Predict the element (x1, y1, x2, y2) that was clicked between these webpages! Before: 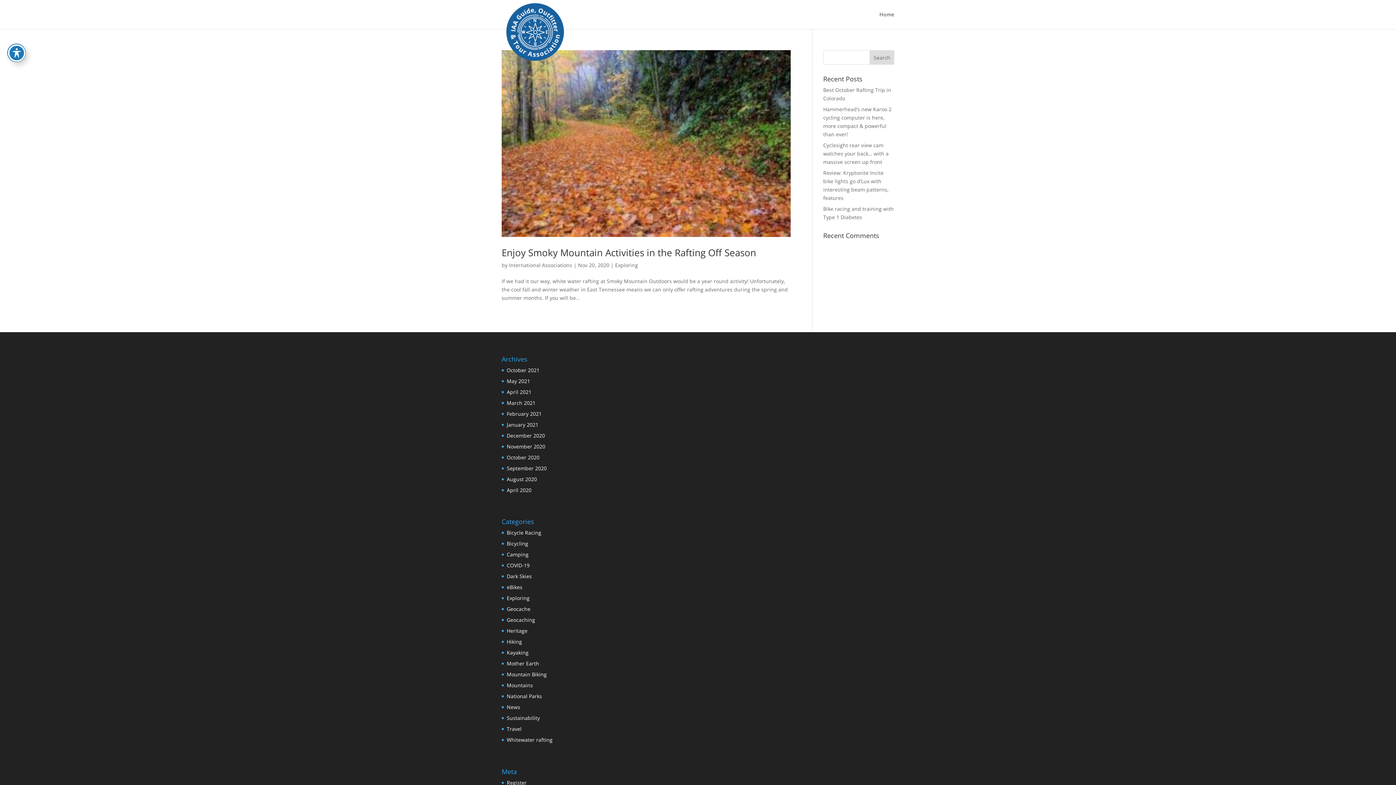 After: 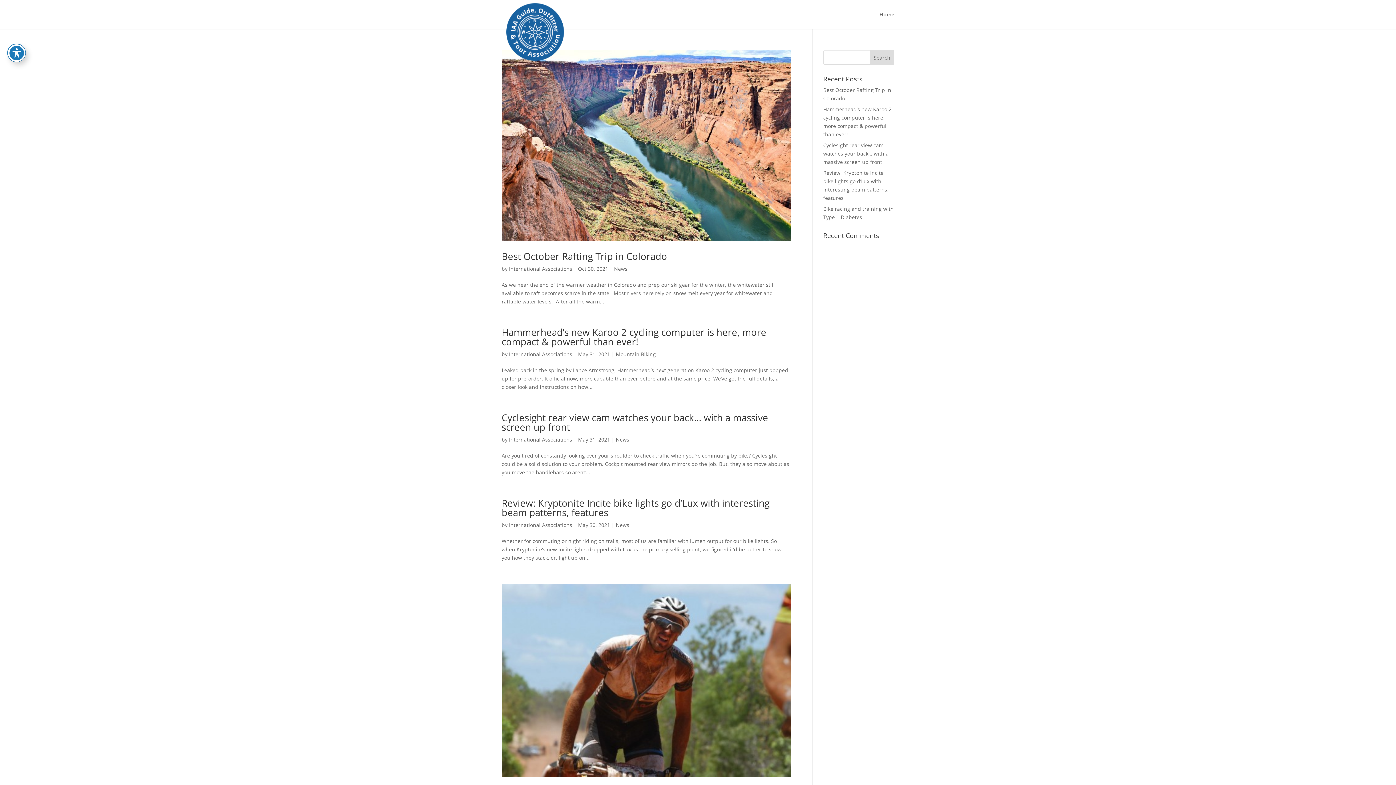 Action: label: International Associations bbox: (509, 261, 572, 268)